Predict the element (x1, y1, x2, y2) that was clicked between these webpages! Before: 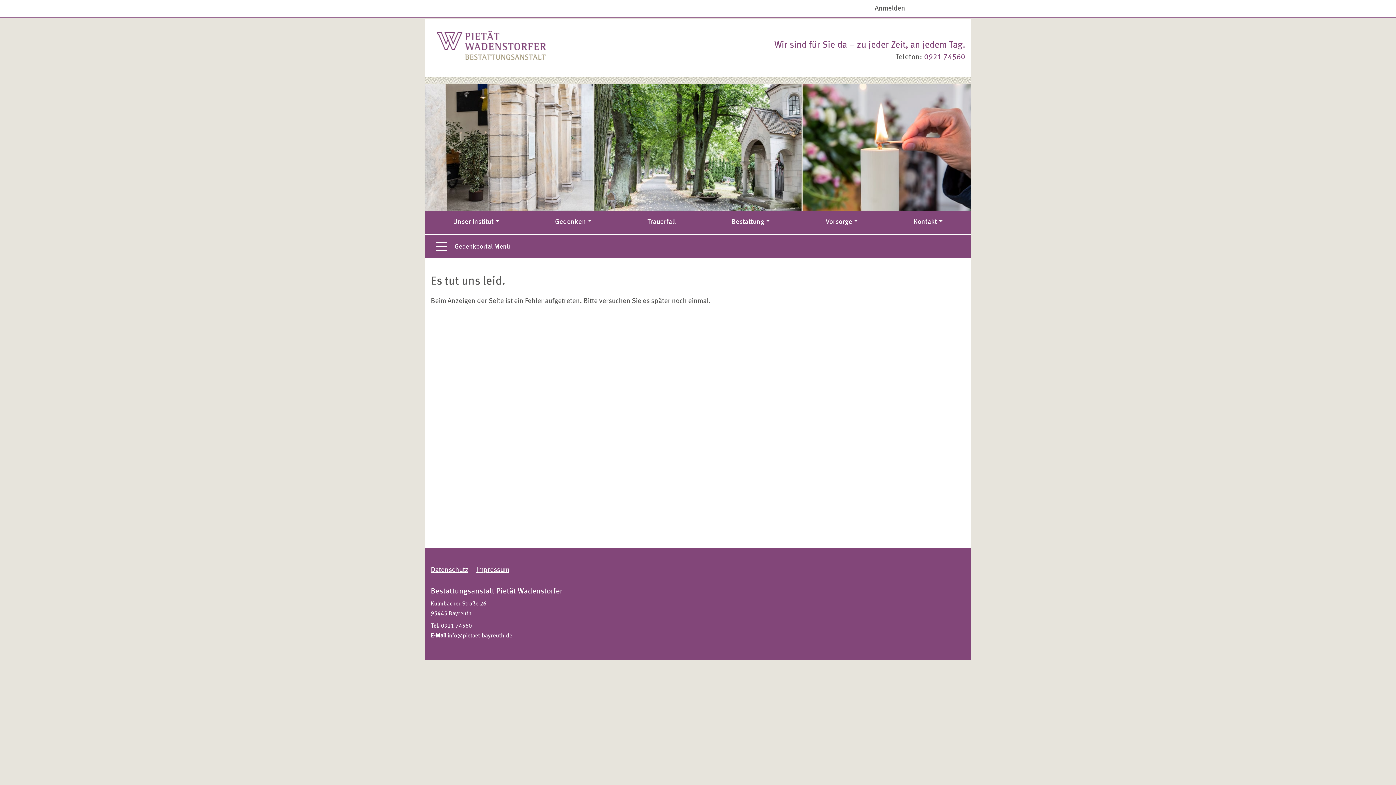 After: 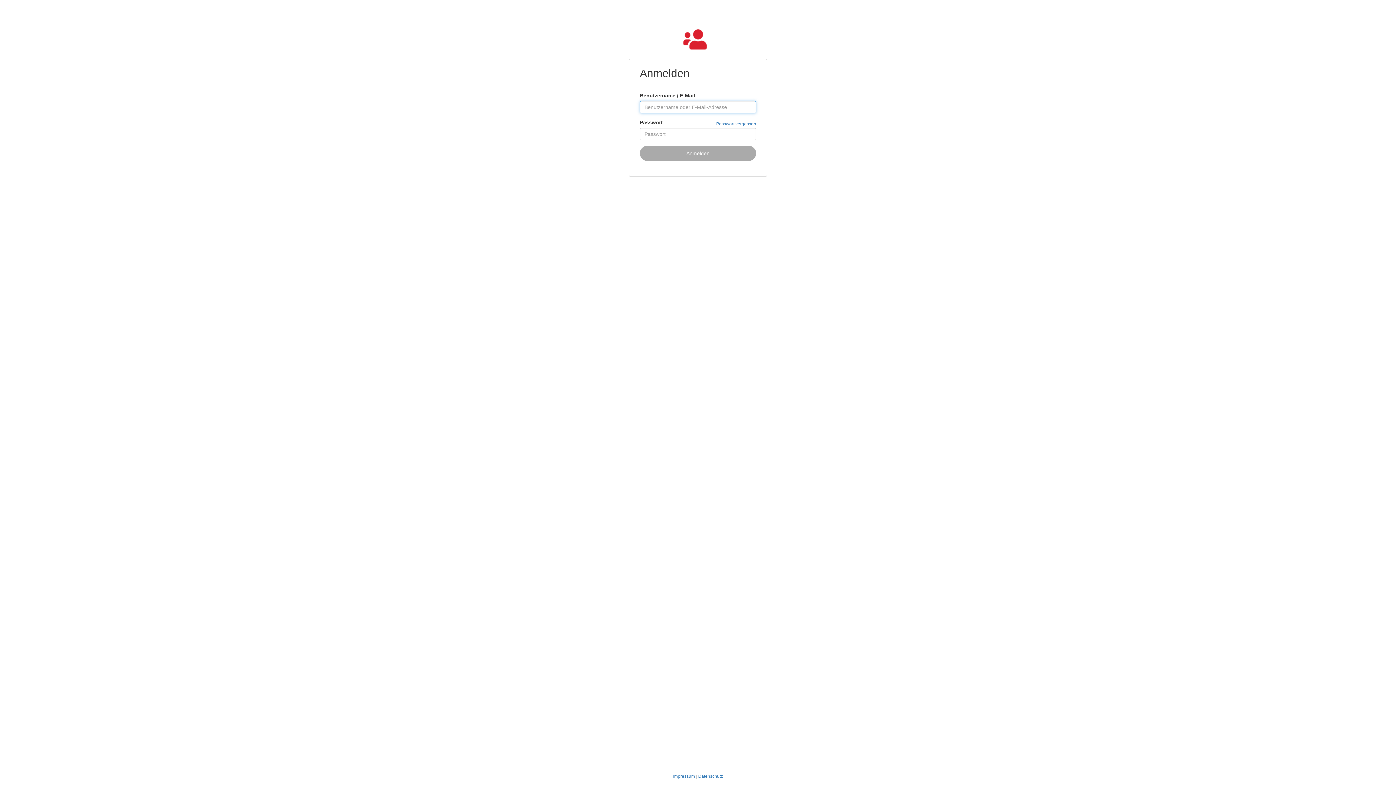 Action: bbox: (874, 5, 905, 12) label: Anmelden